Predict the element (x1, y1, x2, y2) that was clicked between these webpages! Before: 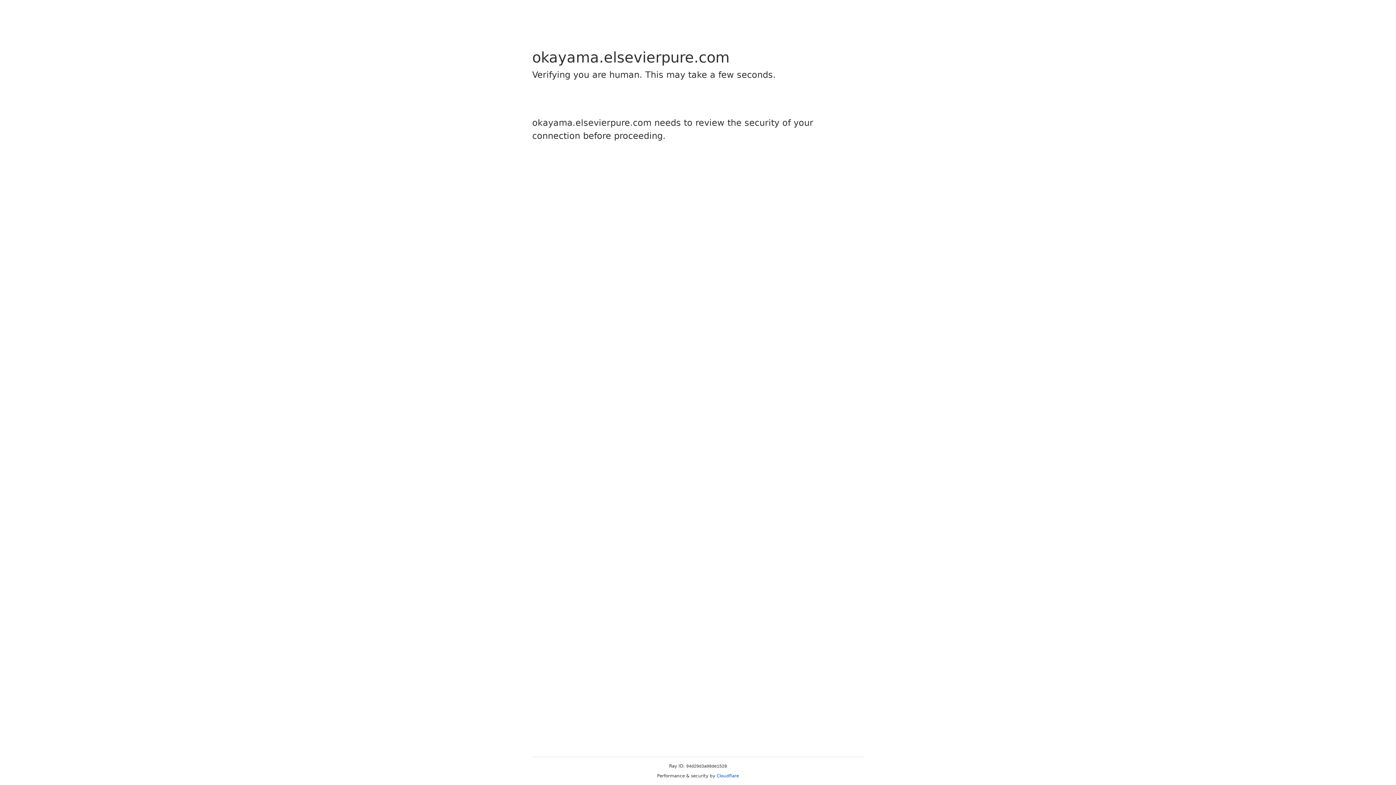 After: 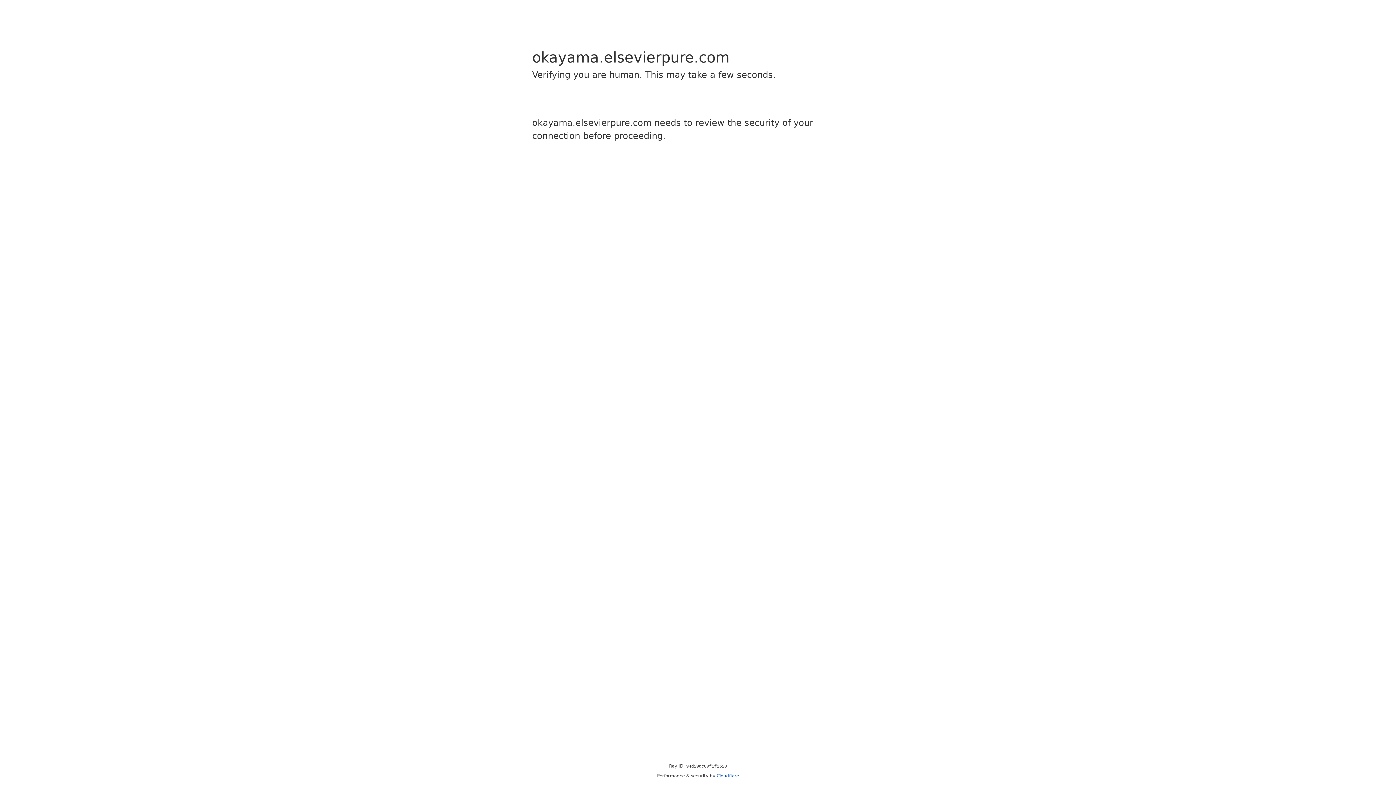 Action: bbox: (716, 773, 739, 778) label: Cloudflare